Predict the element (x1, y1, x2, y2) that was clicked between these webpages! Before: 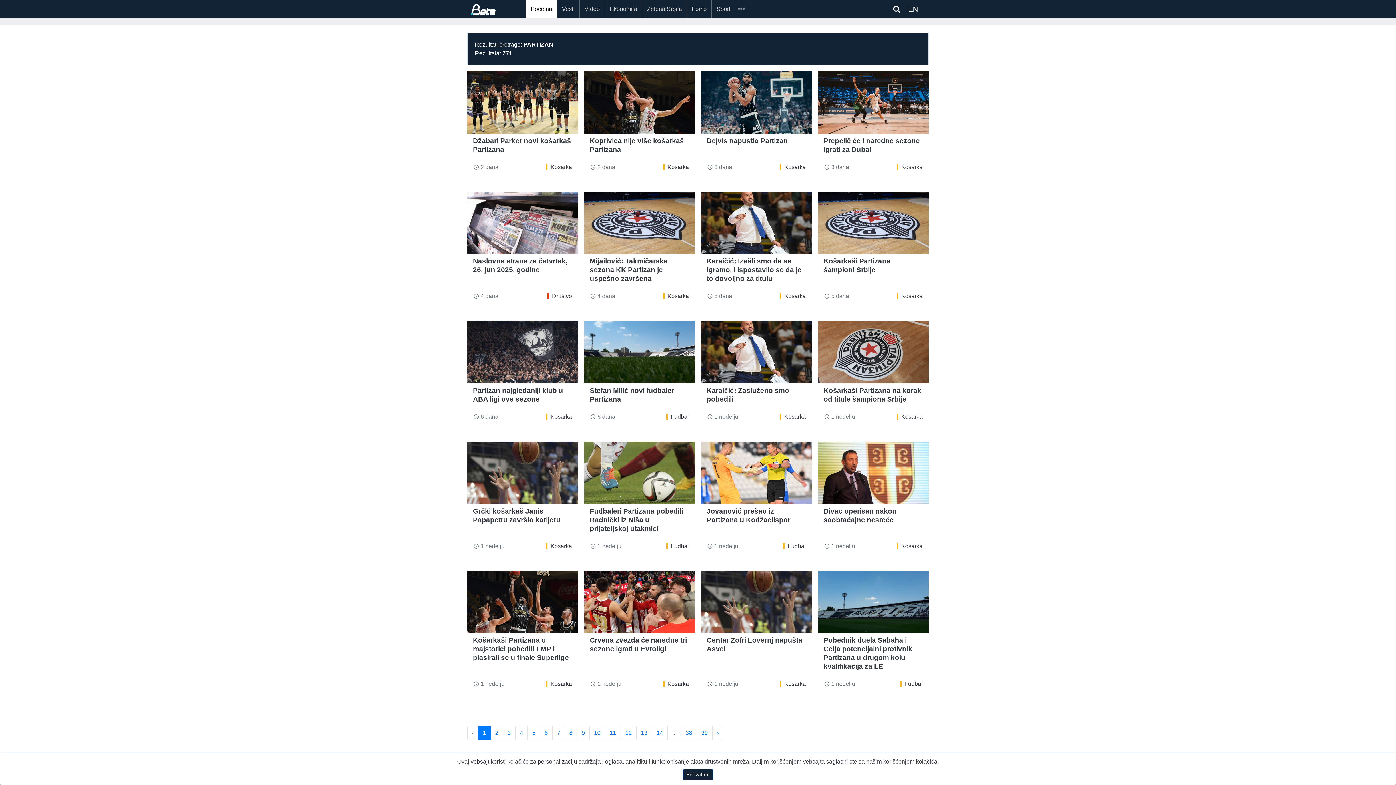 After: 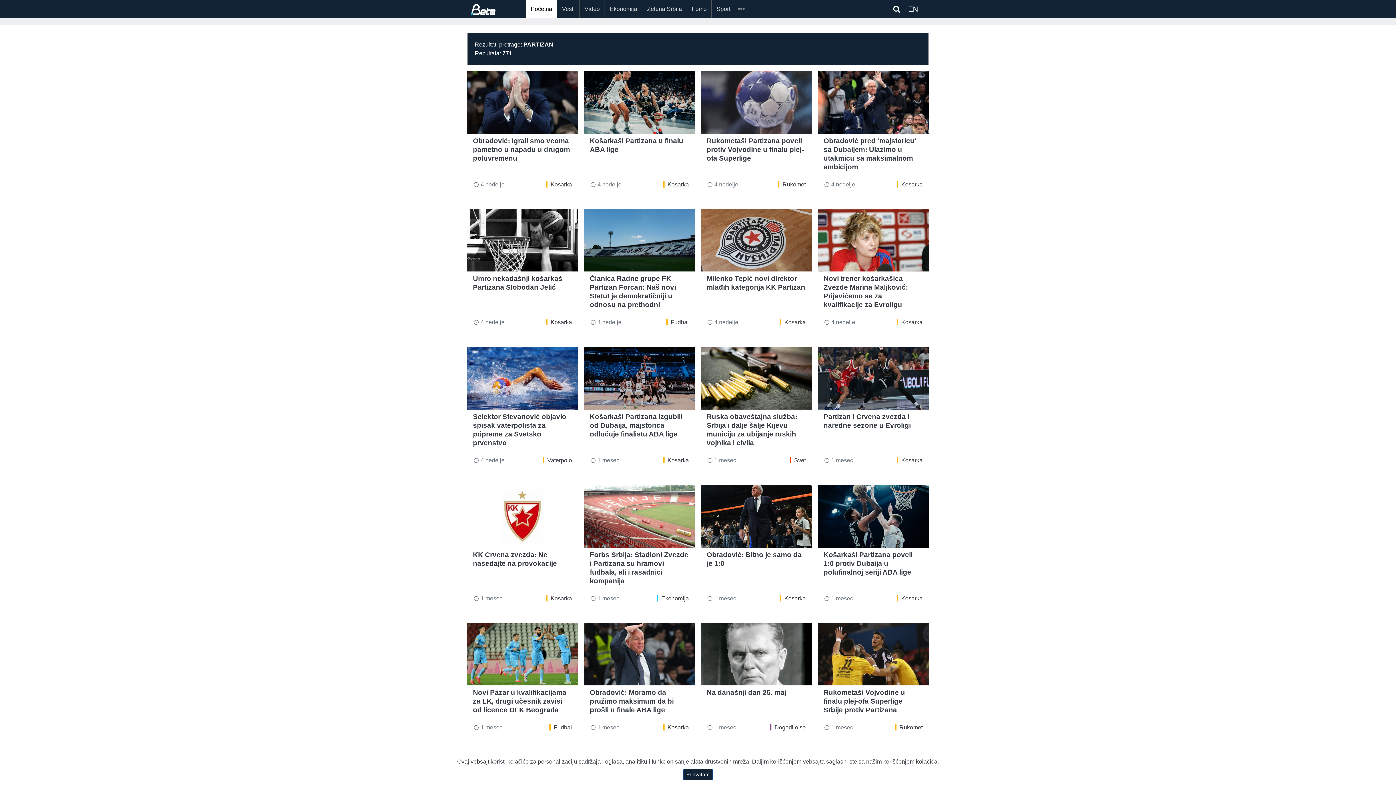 Action: label: 4 bbox: (515, 726, 528, 740)